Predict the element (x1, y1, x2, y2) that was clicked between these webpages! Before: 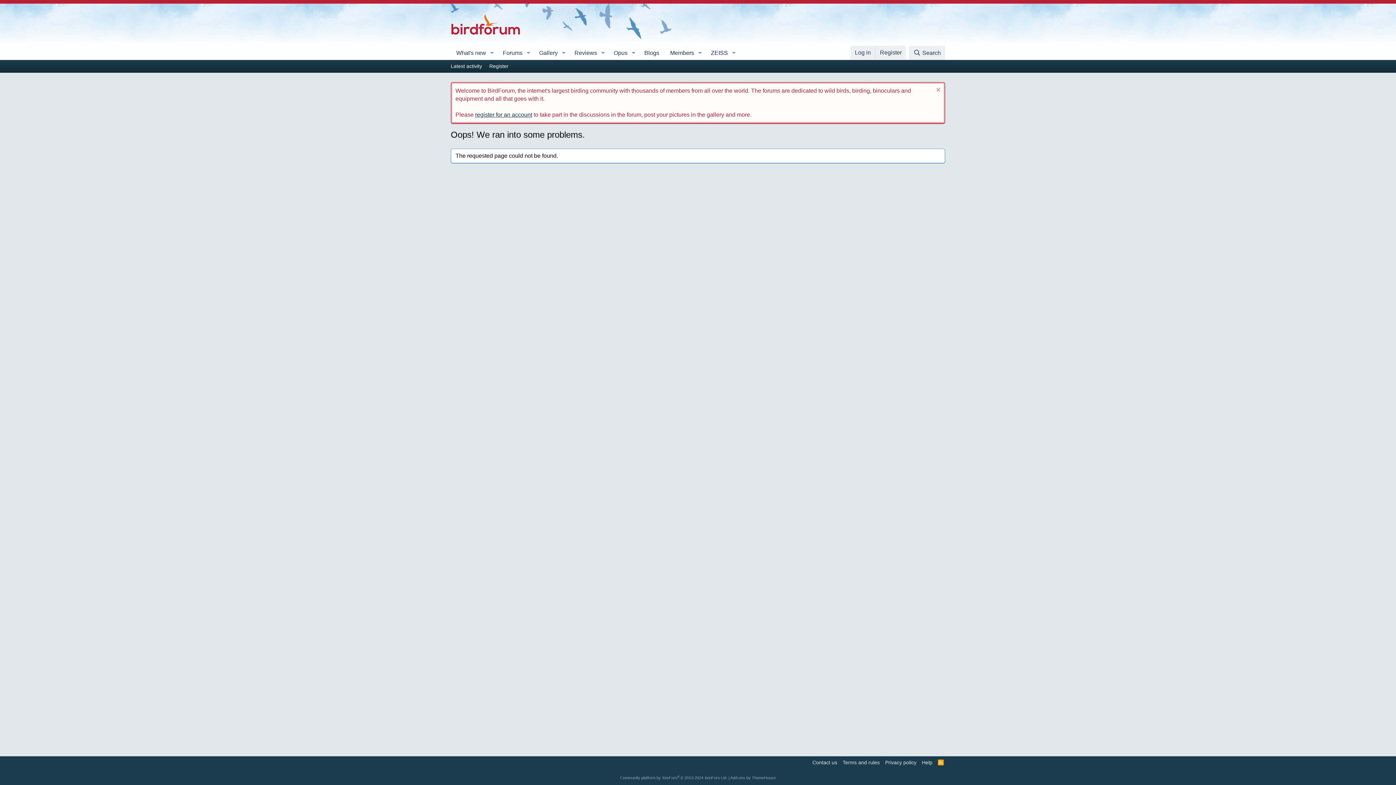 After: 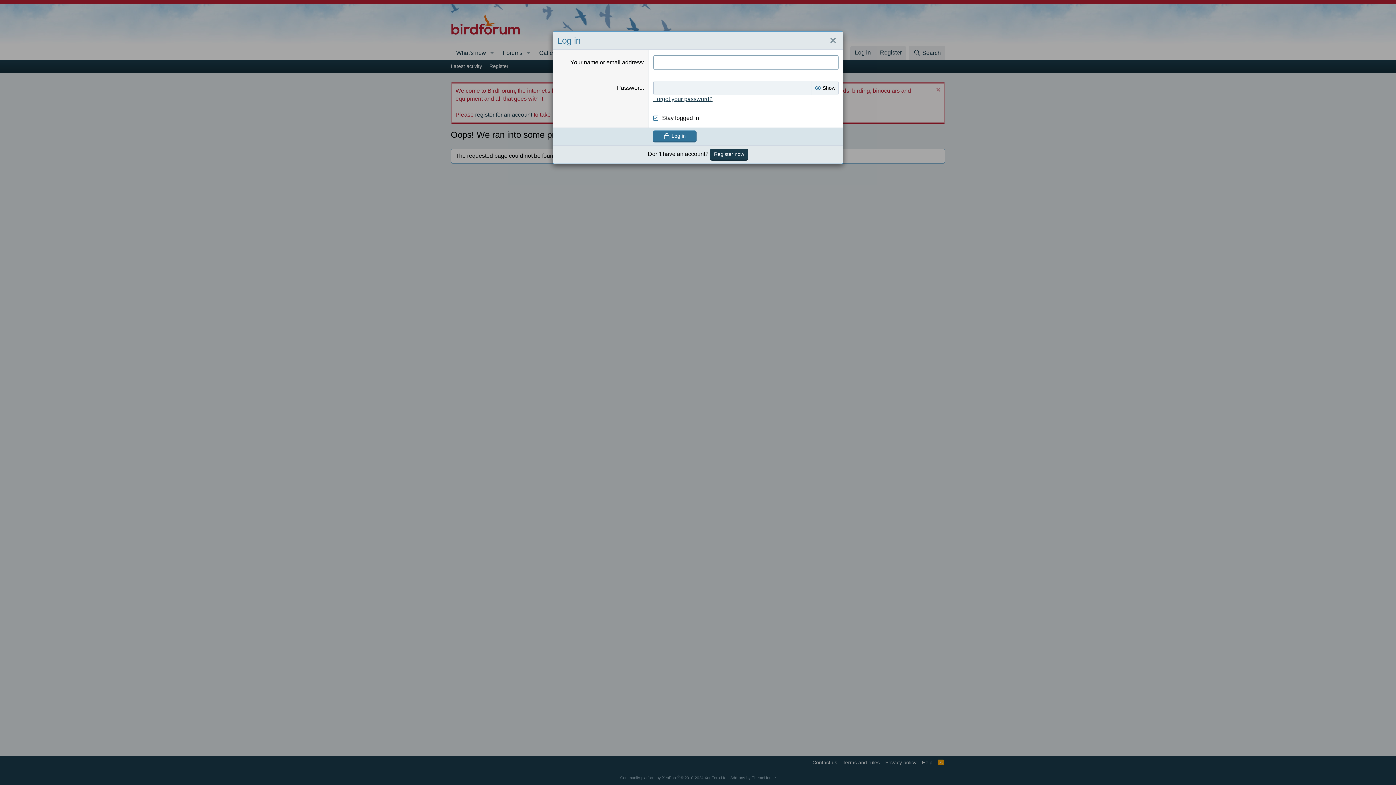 Action: label: Log in bbox: (850, 45, 875, 59)